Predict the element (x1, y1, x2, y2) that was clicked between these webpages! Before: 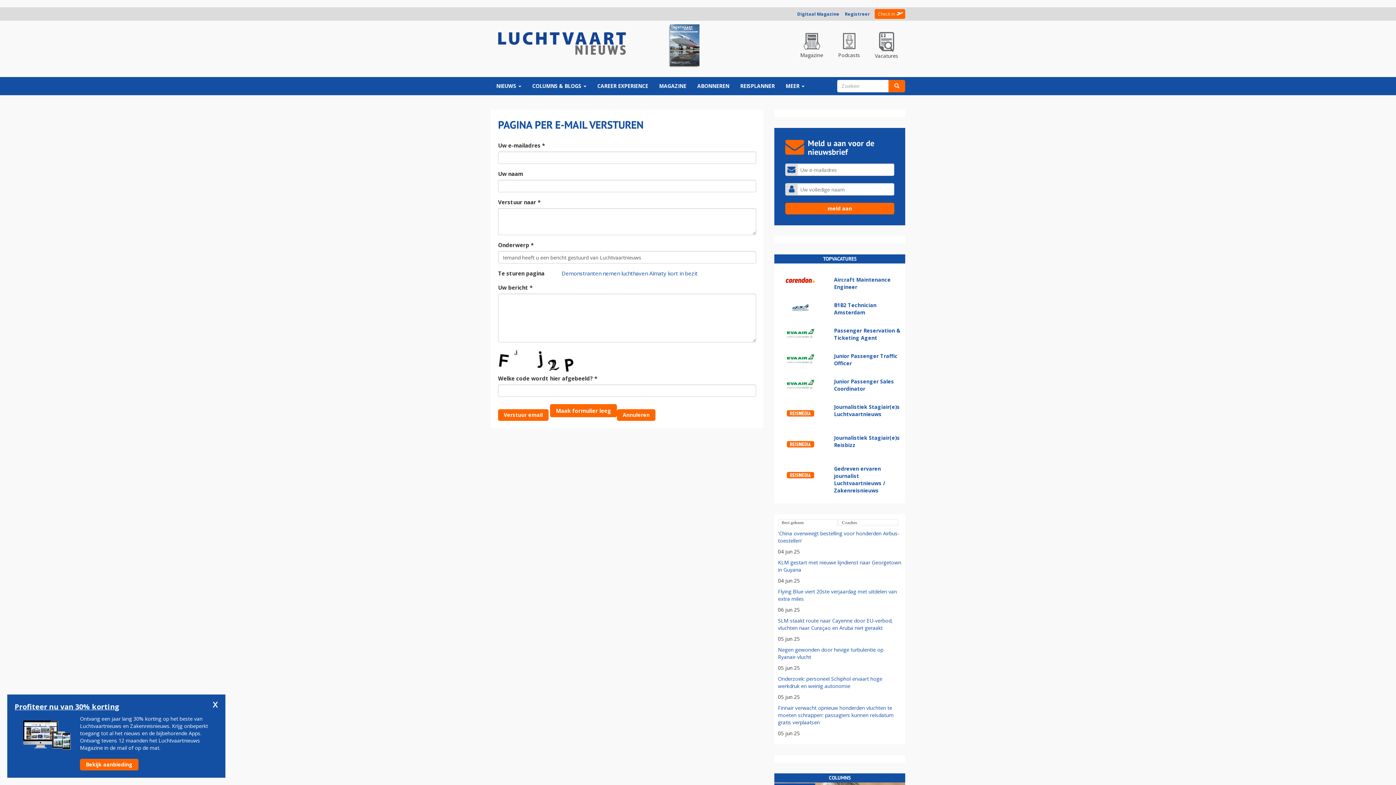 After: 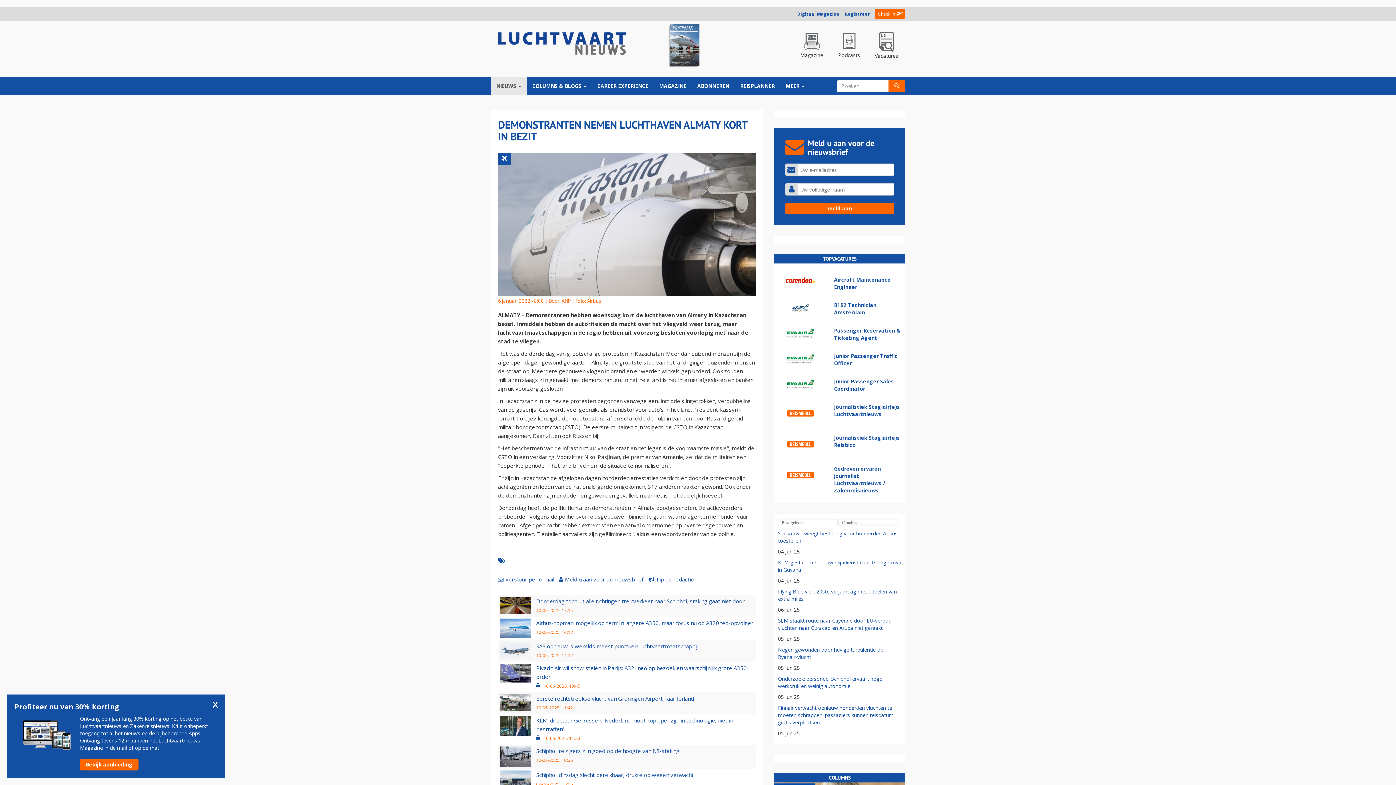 Action: bbox: (617, 409, 655, 421) label: Annuleren